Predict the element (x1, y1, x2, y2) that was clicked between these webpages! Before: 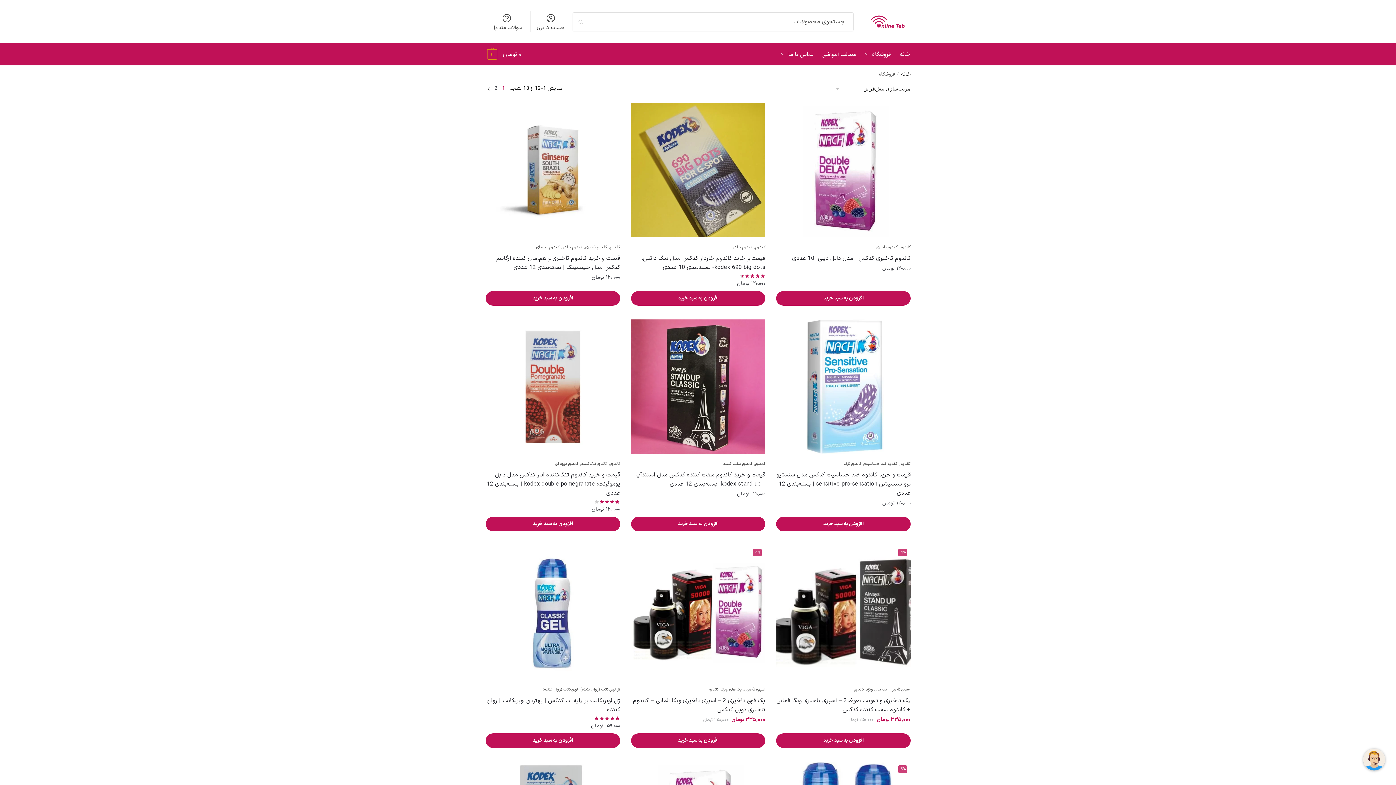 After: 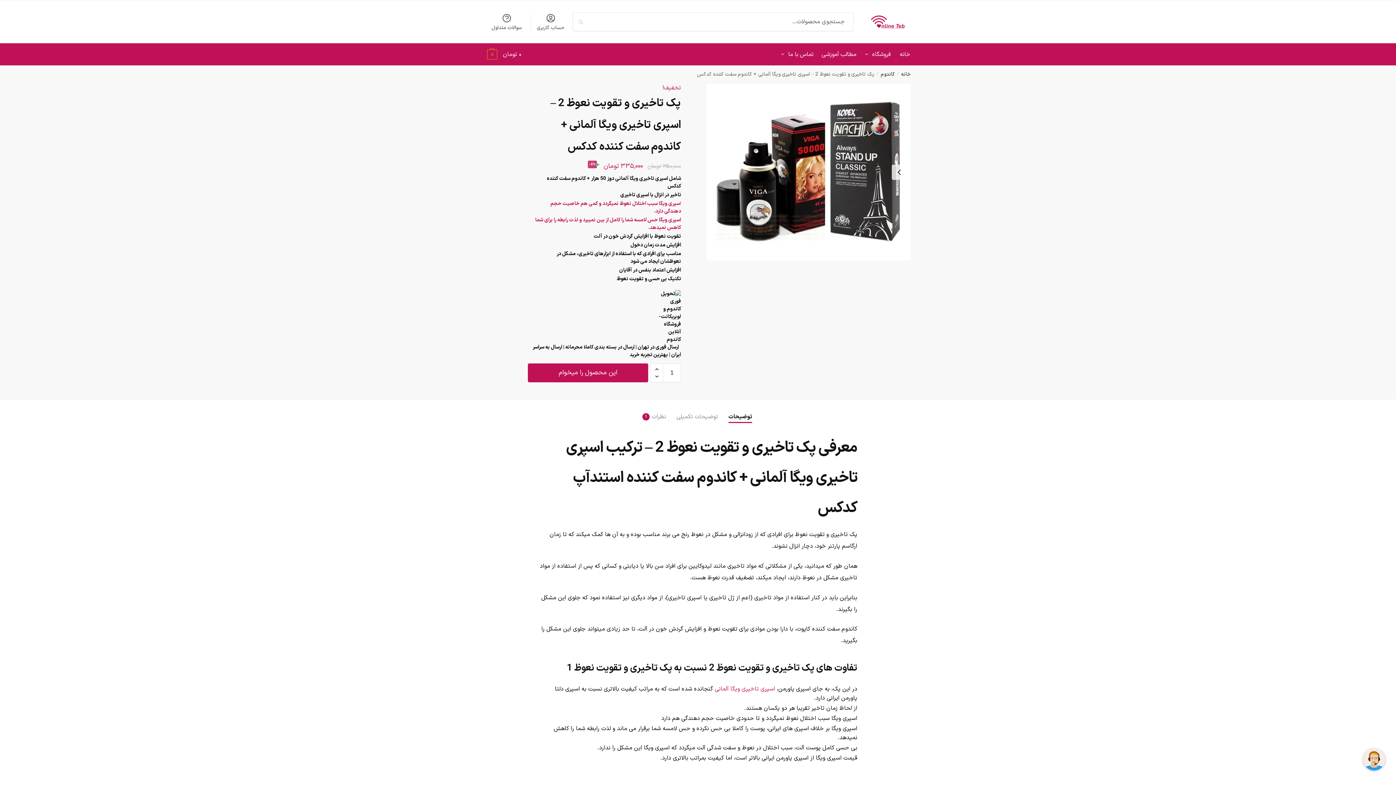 Action: label: پک تاخیری و تقویت نعوظ 2 – اسپری تاخیری ویگا آلمانی + کاندوم سفت کننده کدکس bbox: (776, 545, 910, 679)